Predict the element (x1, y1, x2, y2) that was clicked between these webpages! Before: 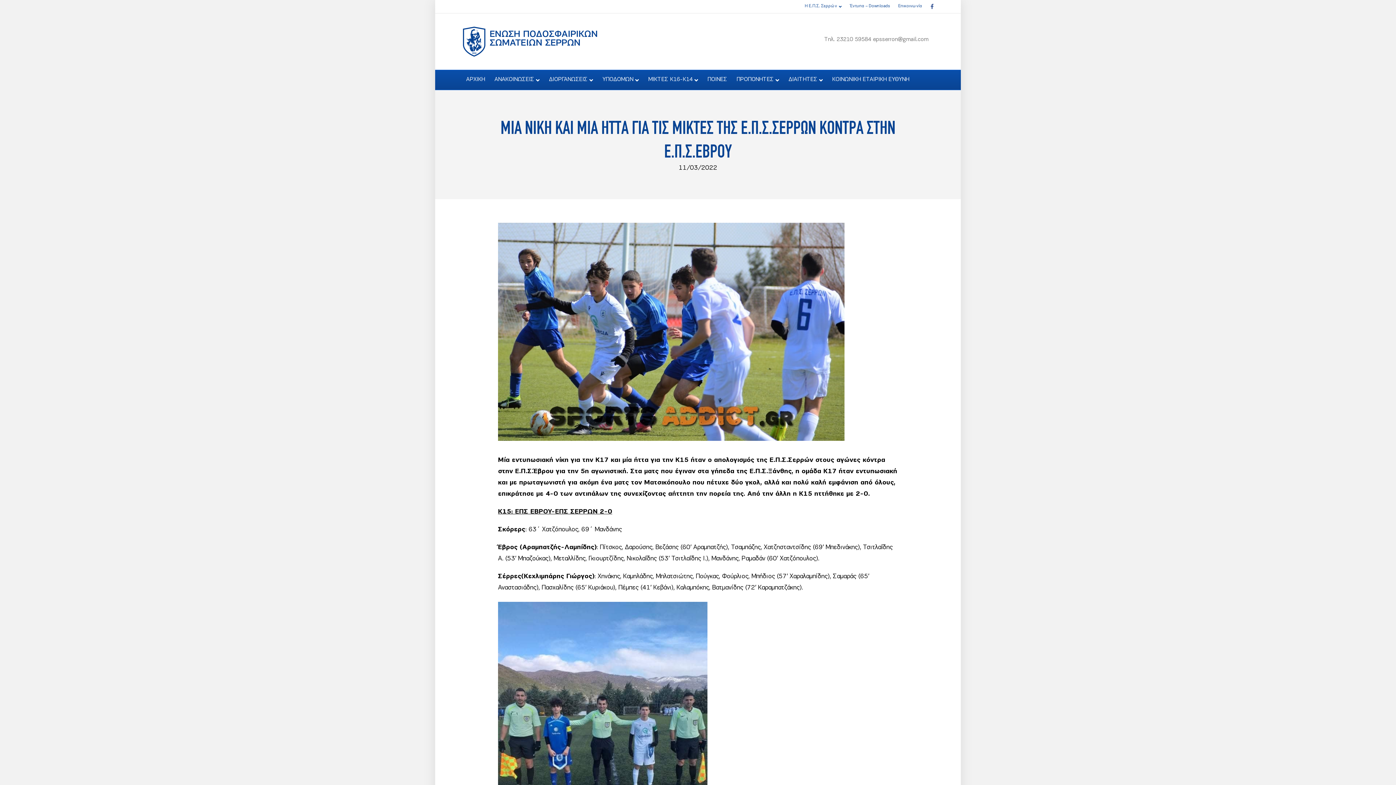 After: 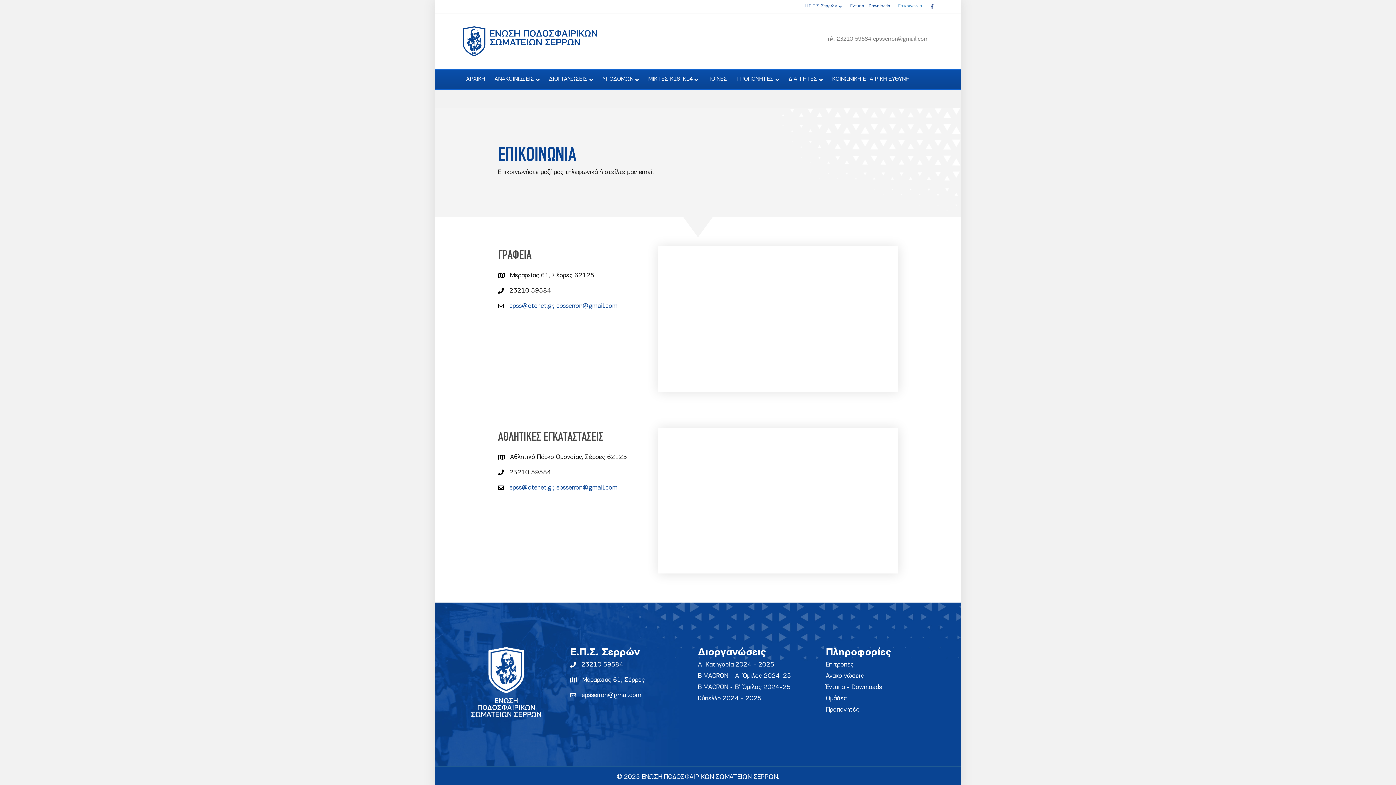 Action: bbox: (894, 1, 926, 10) label: Επικοινωνία